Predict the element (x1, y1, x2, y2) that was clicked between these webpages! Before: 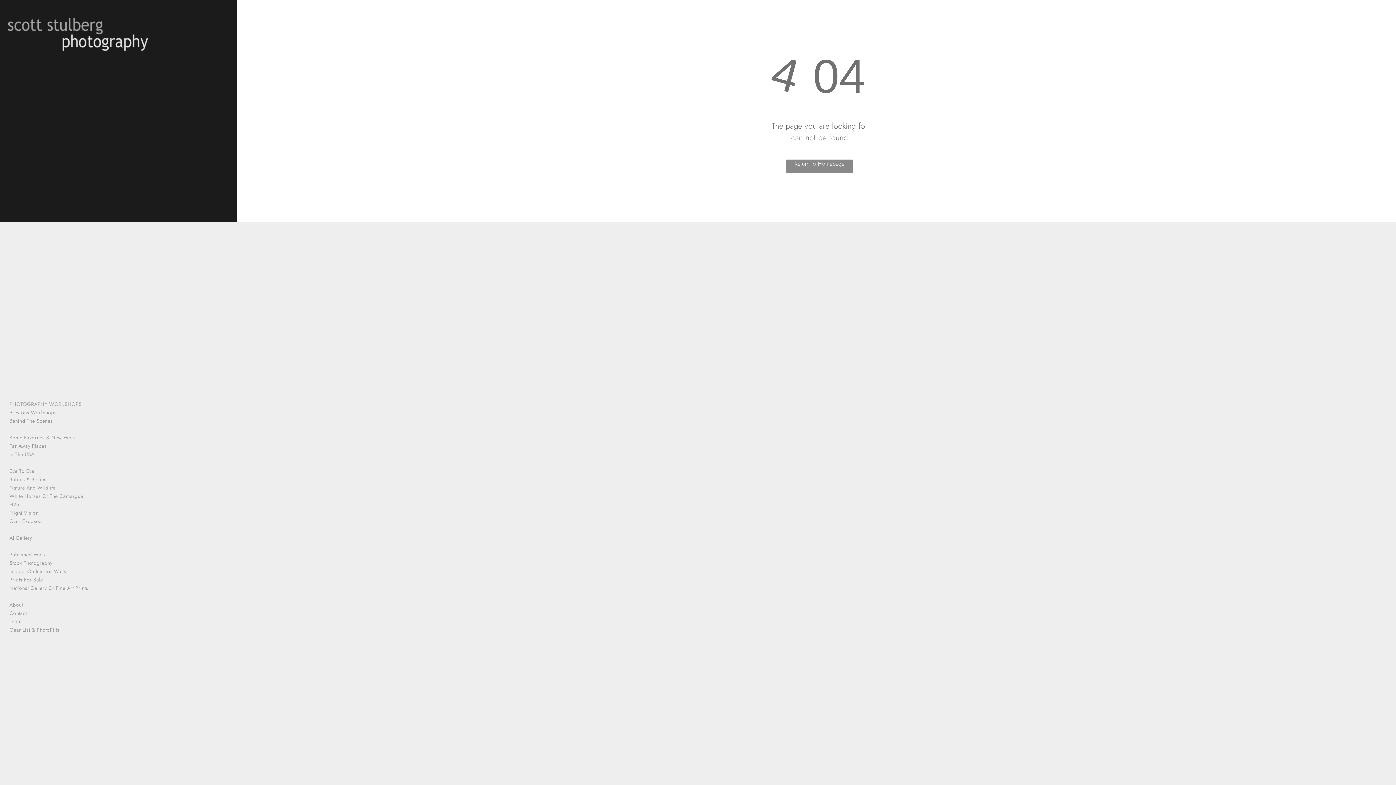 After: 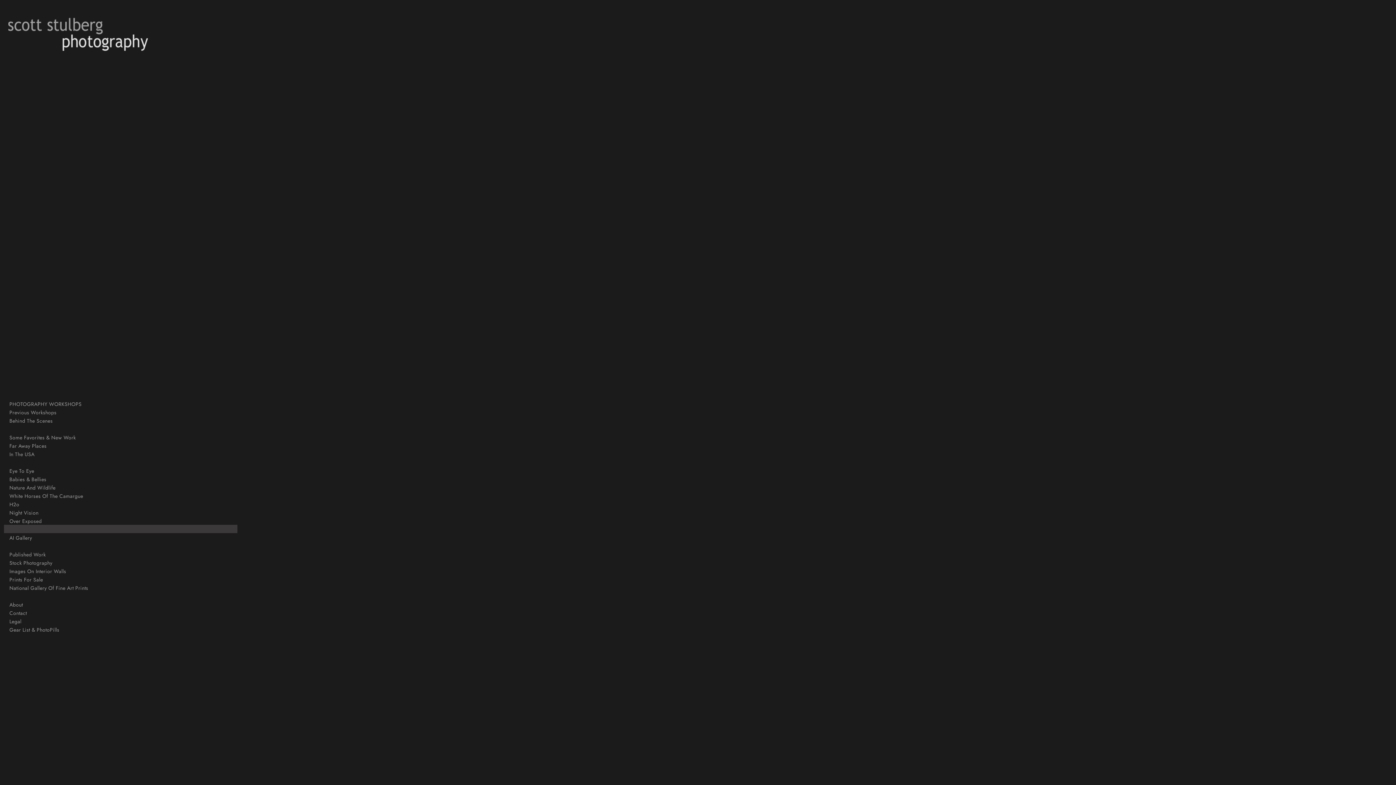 Action: bbox: (4, 525, 241, 533)